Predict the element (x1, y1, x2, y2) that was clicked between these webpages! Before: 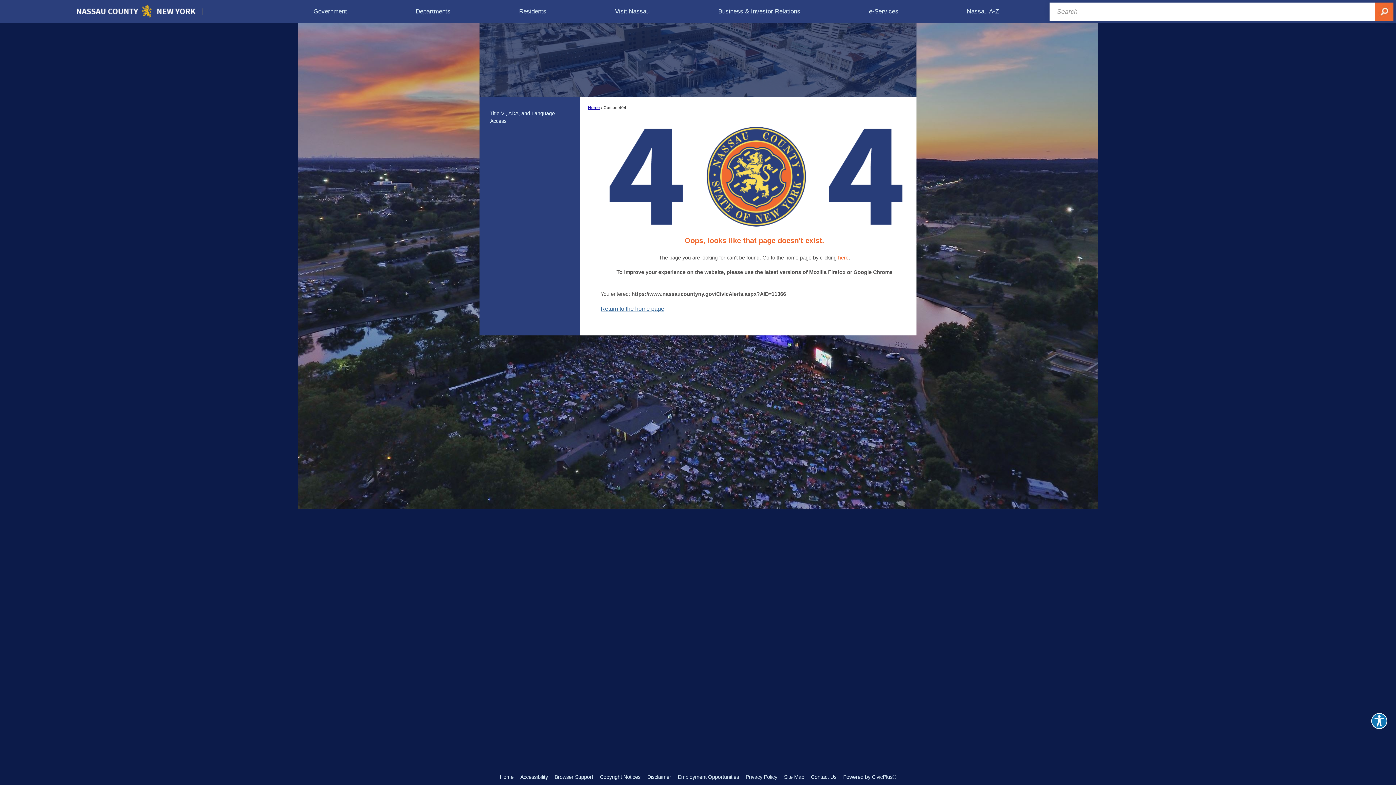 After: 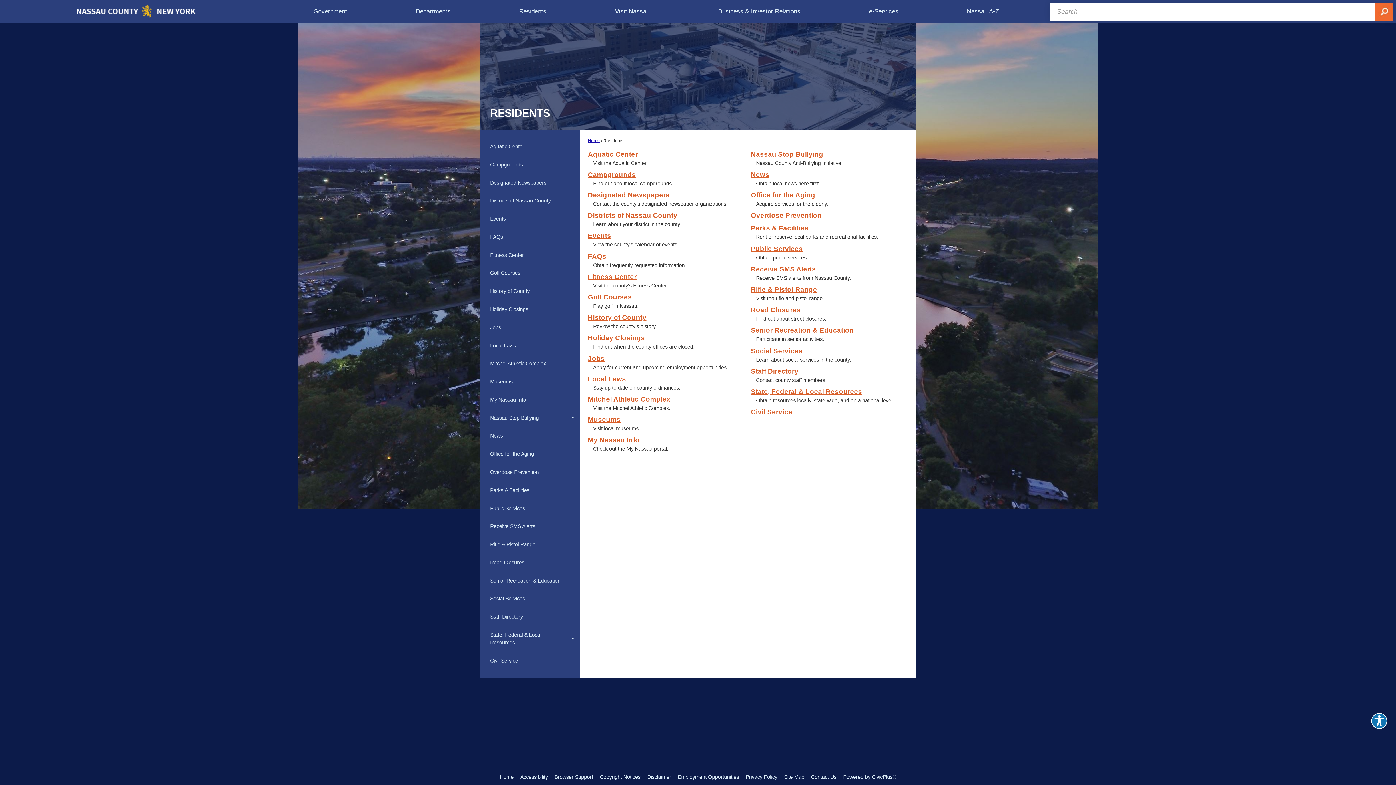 Action: label: Residents bbox: (484, 0, 580, 22)